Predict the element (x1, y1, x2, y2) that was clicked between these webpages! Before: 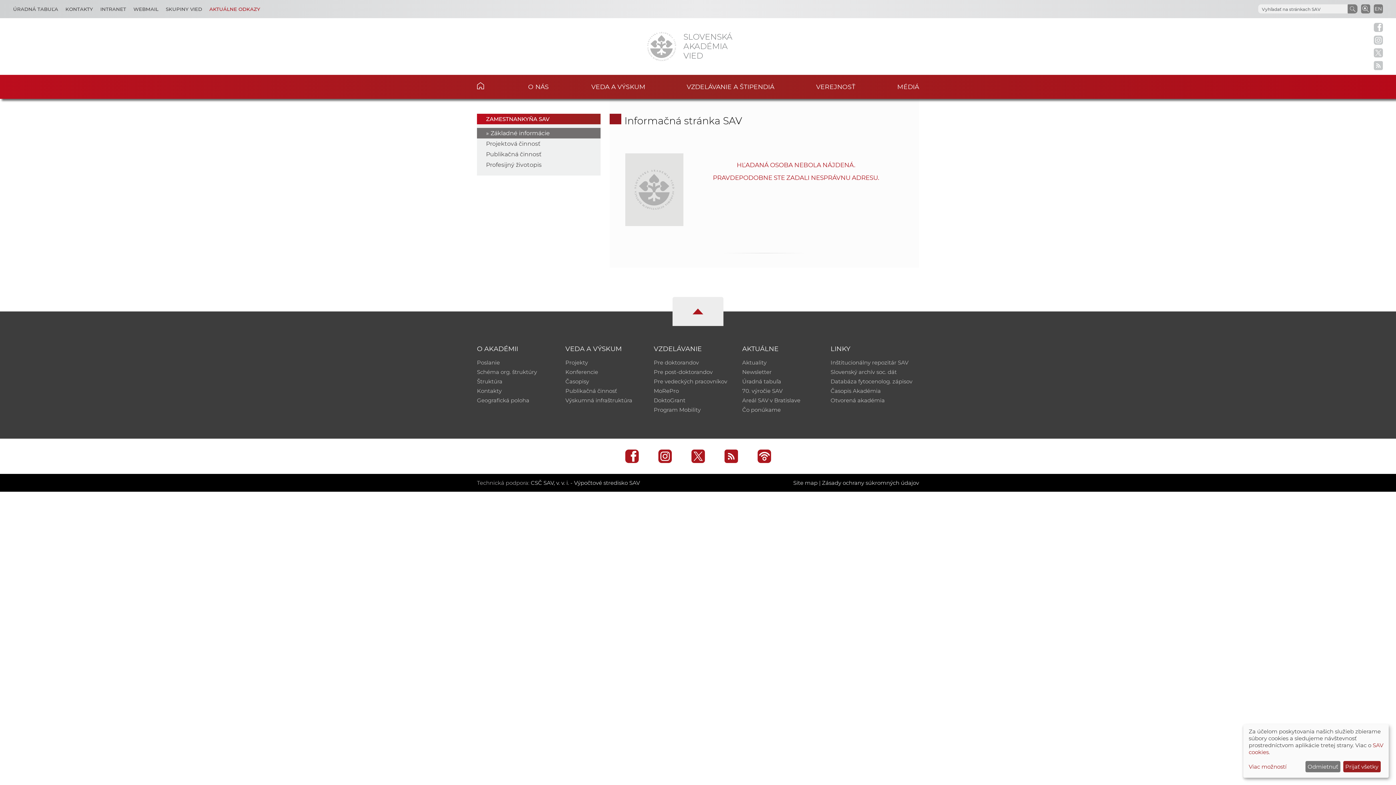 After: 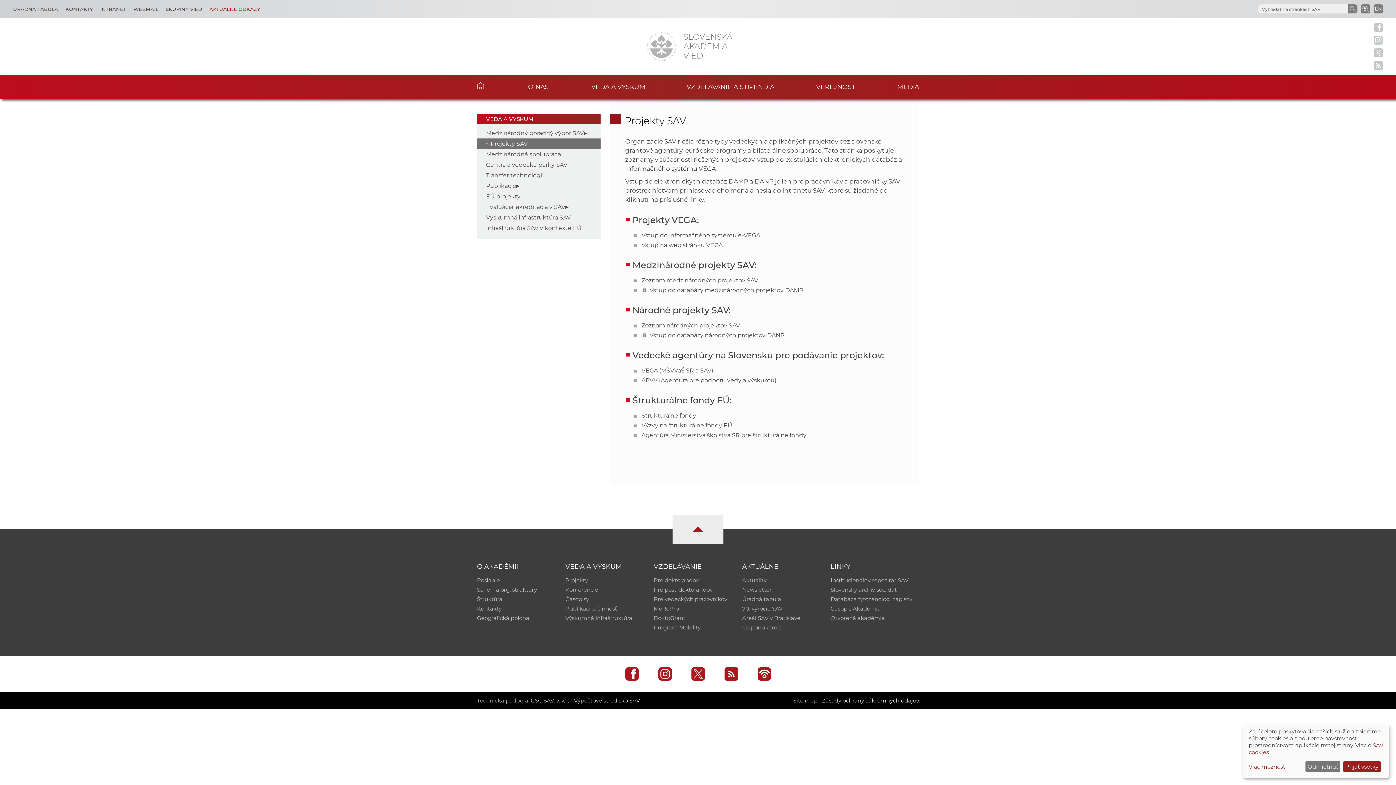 Action: label: Projekty bbox: (565, 359, 588, 366)